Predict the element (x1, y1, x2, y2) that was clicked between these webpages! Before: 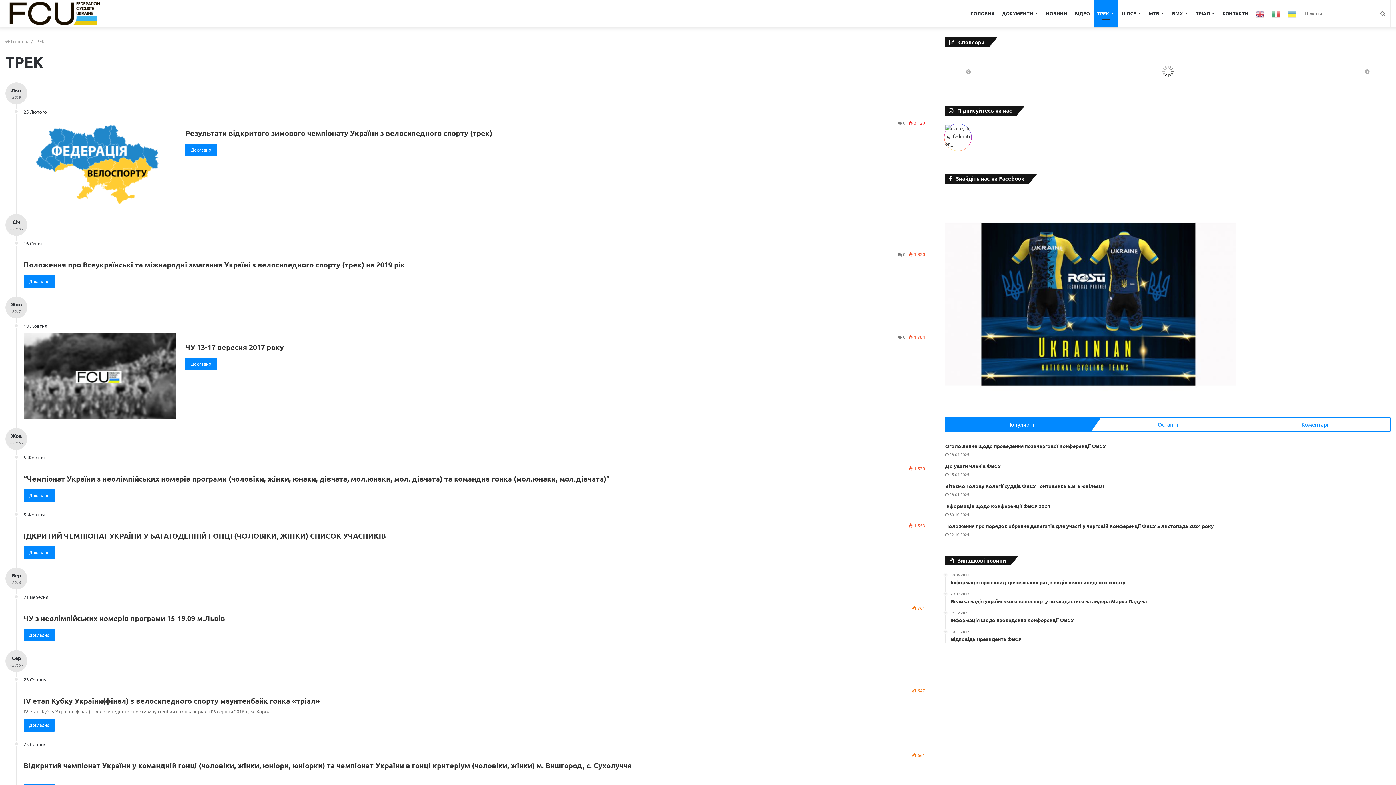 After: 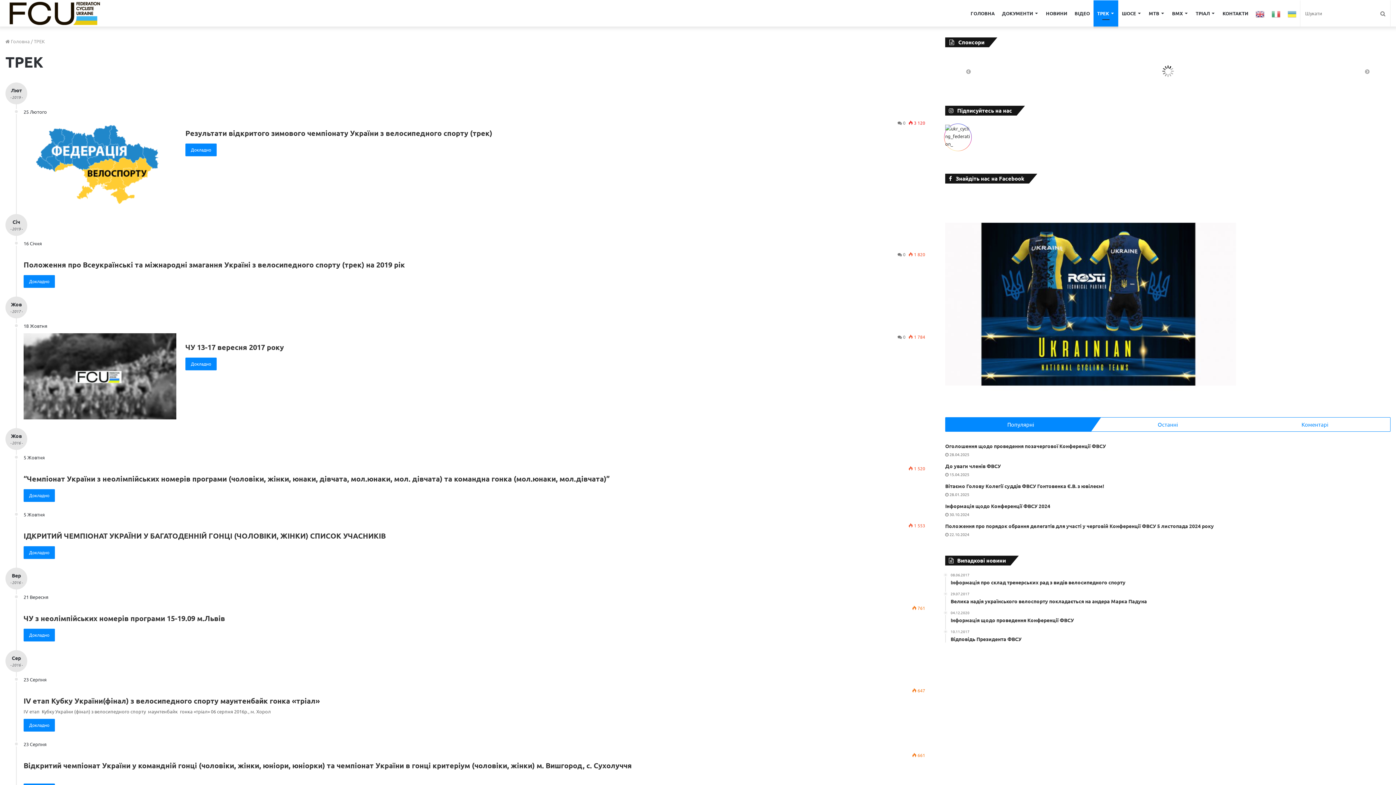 Action: bbox: (945, 417, 1096, 431) label: Популярні